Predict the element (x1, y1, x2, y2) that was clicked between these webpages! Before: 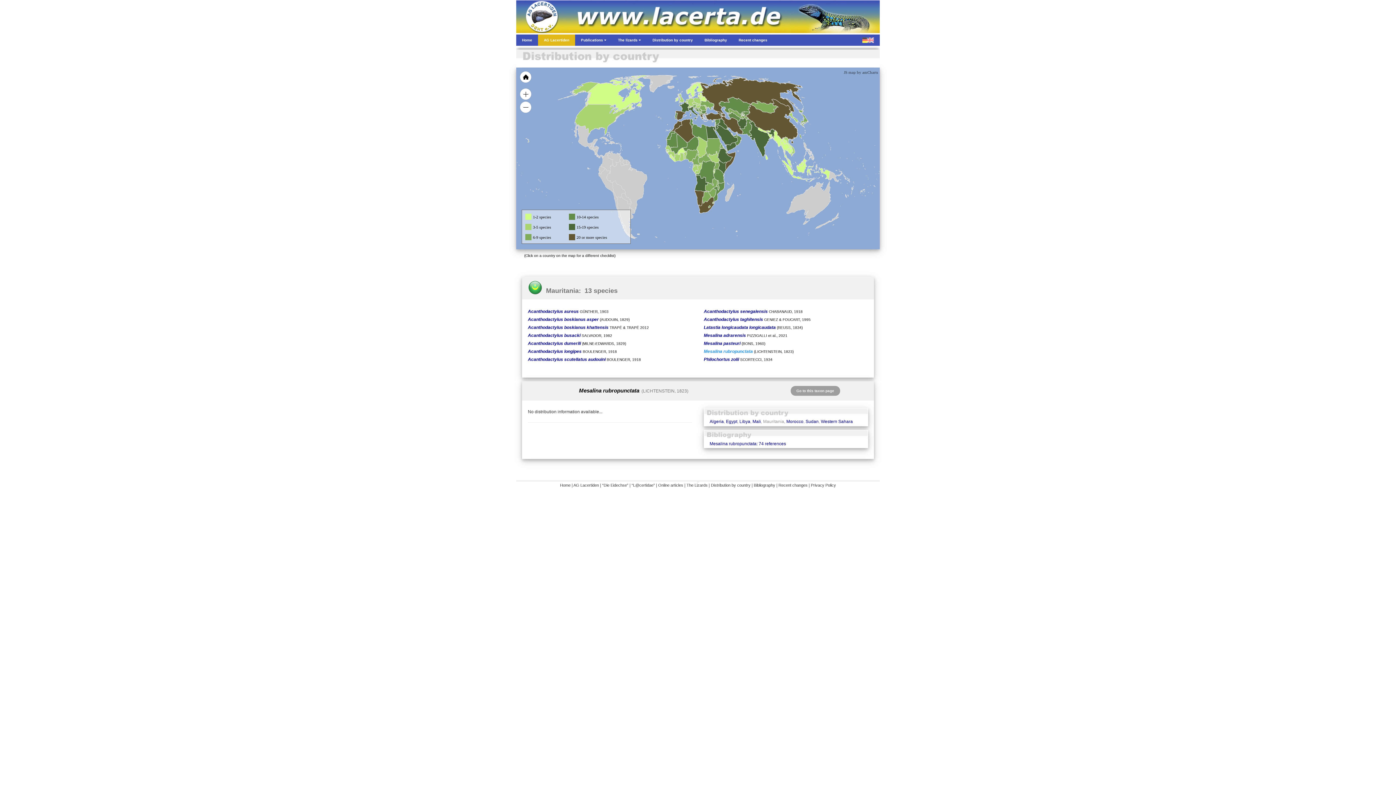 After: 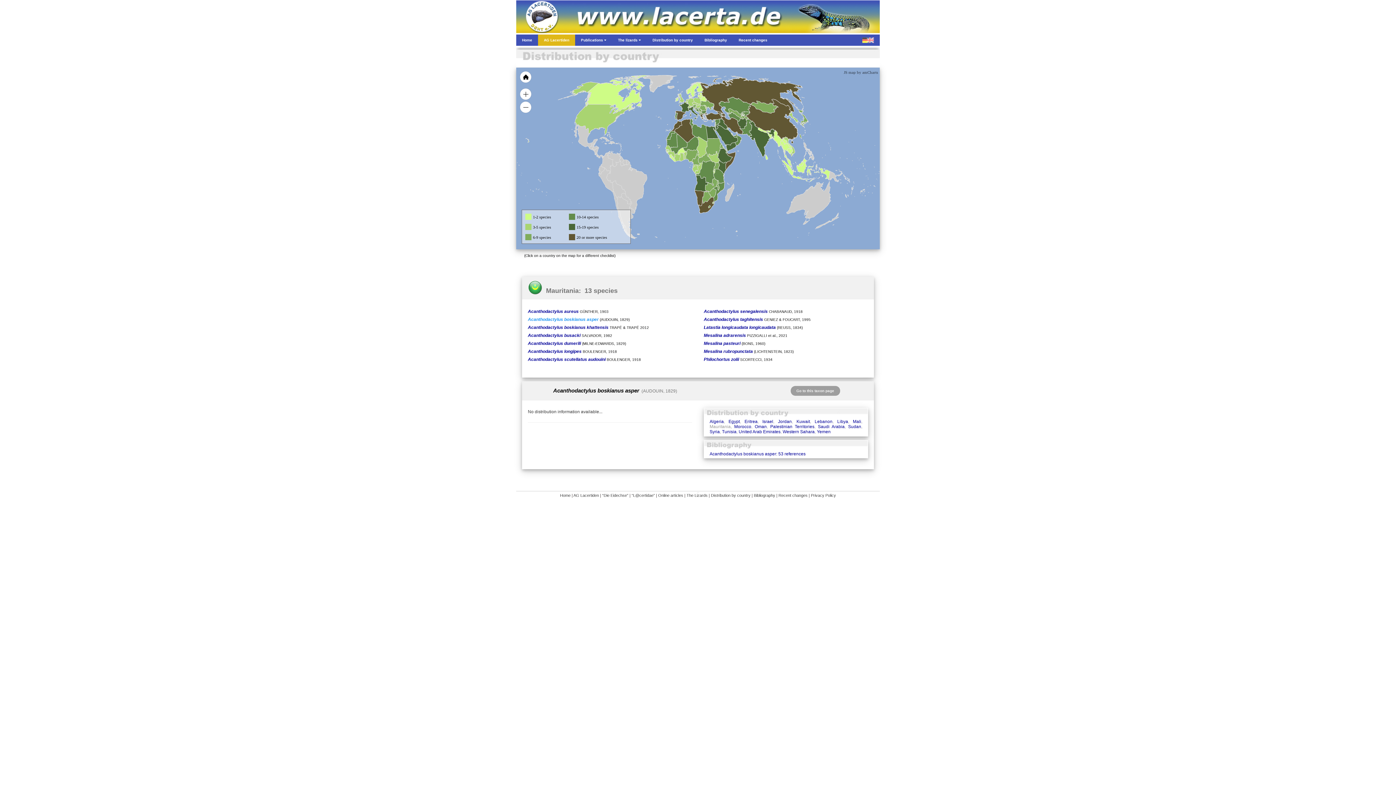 Action: bbox: (528, 317, 598, 322) label: Acanthodactylus boskianus asper